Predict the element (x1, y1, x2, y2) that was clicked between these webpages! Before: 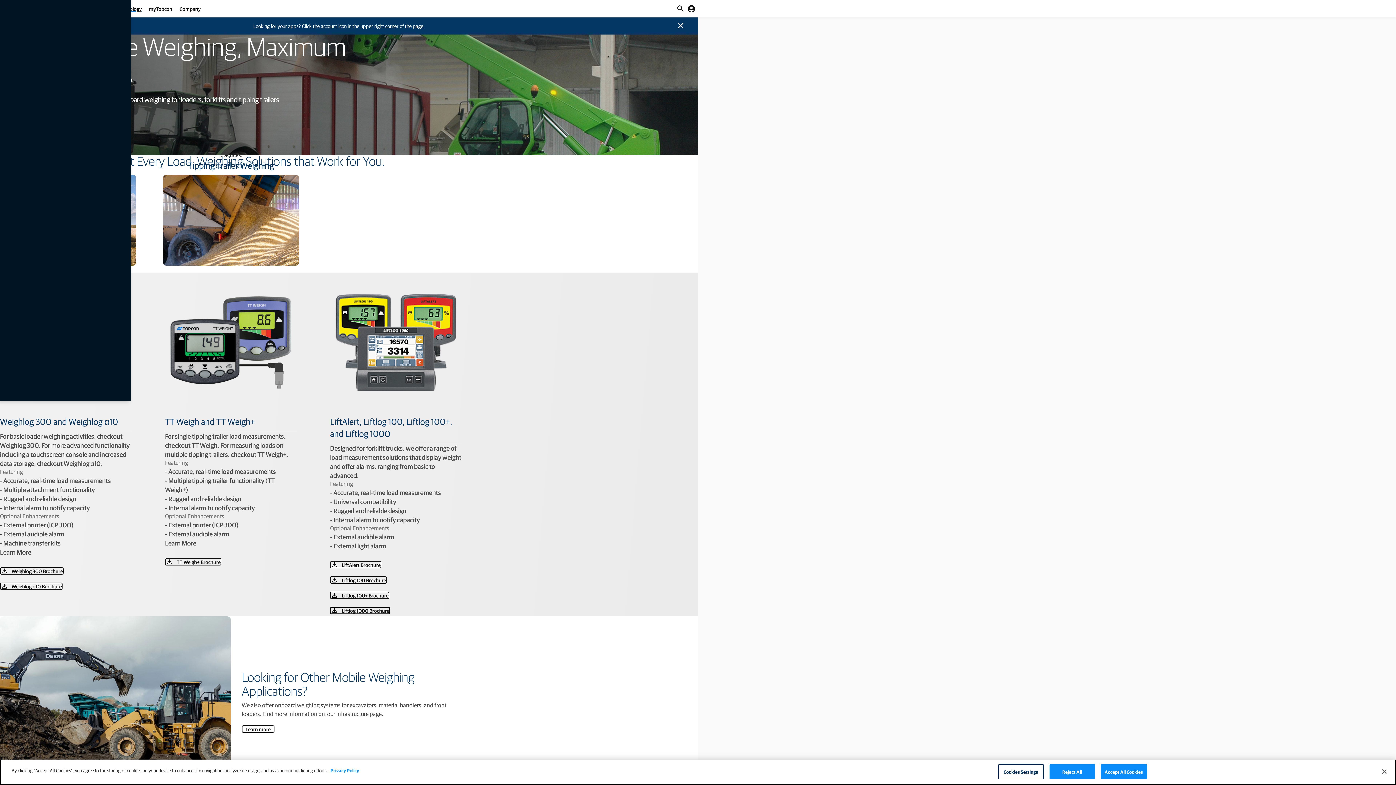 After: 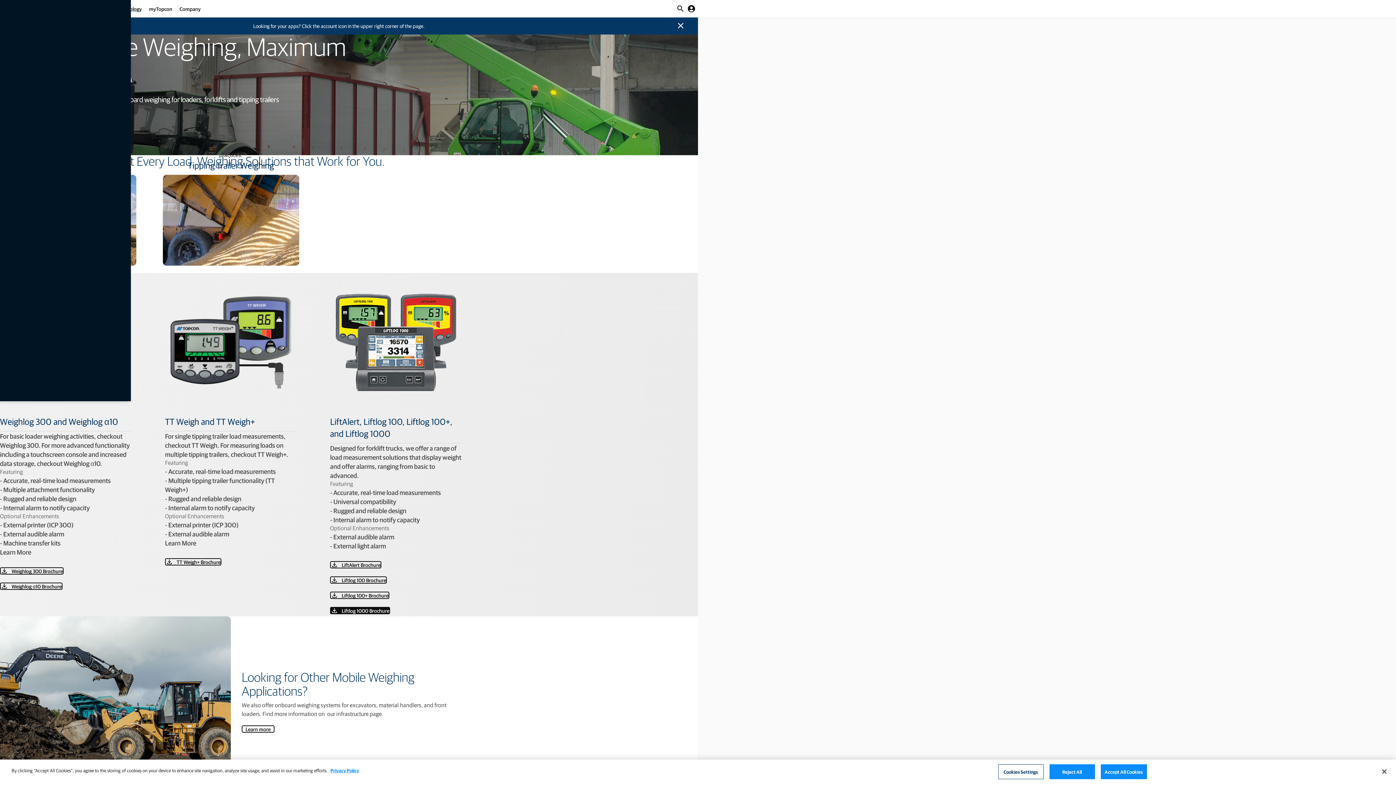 Action: bbox: (330, 607, 390, 614) label: Liftlog 1000 Brochure